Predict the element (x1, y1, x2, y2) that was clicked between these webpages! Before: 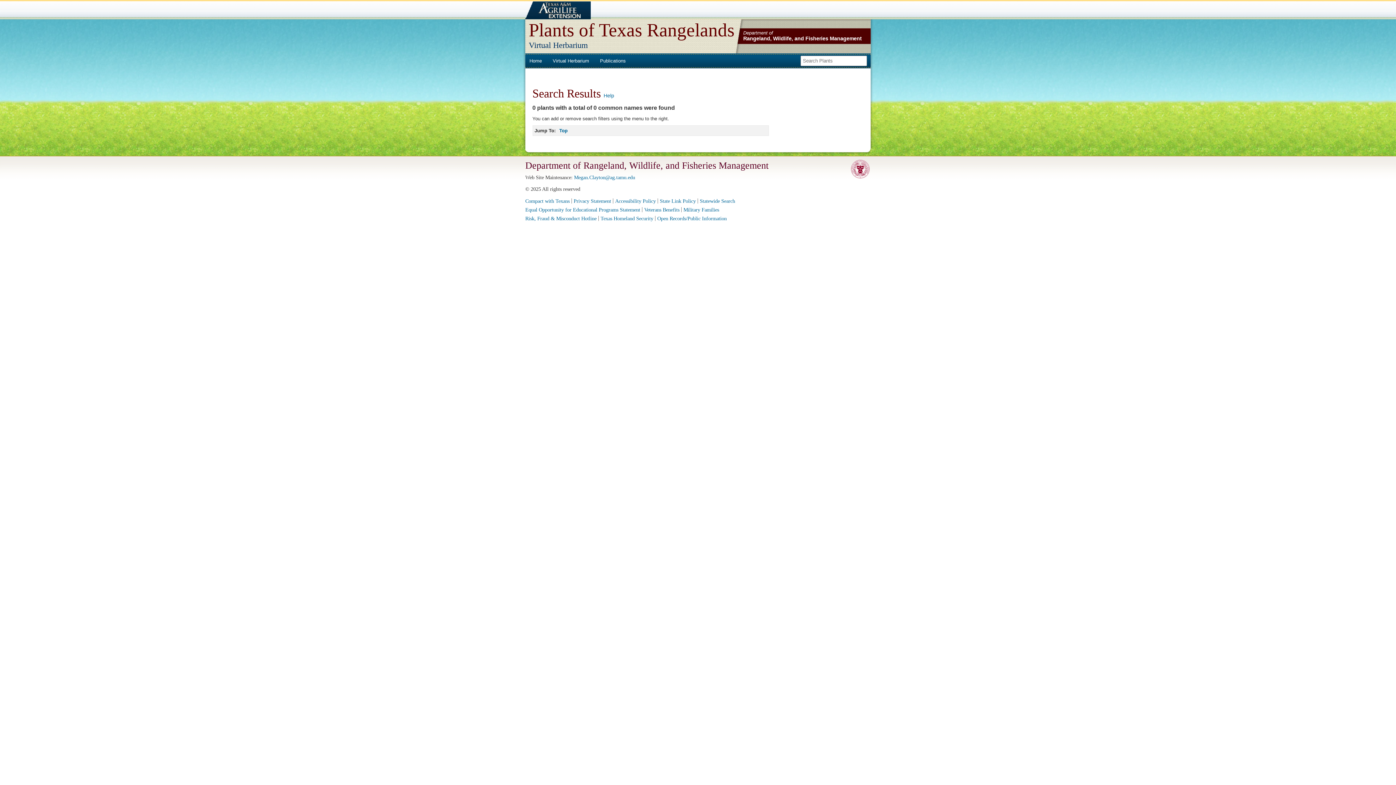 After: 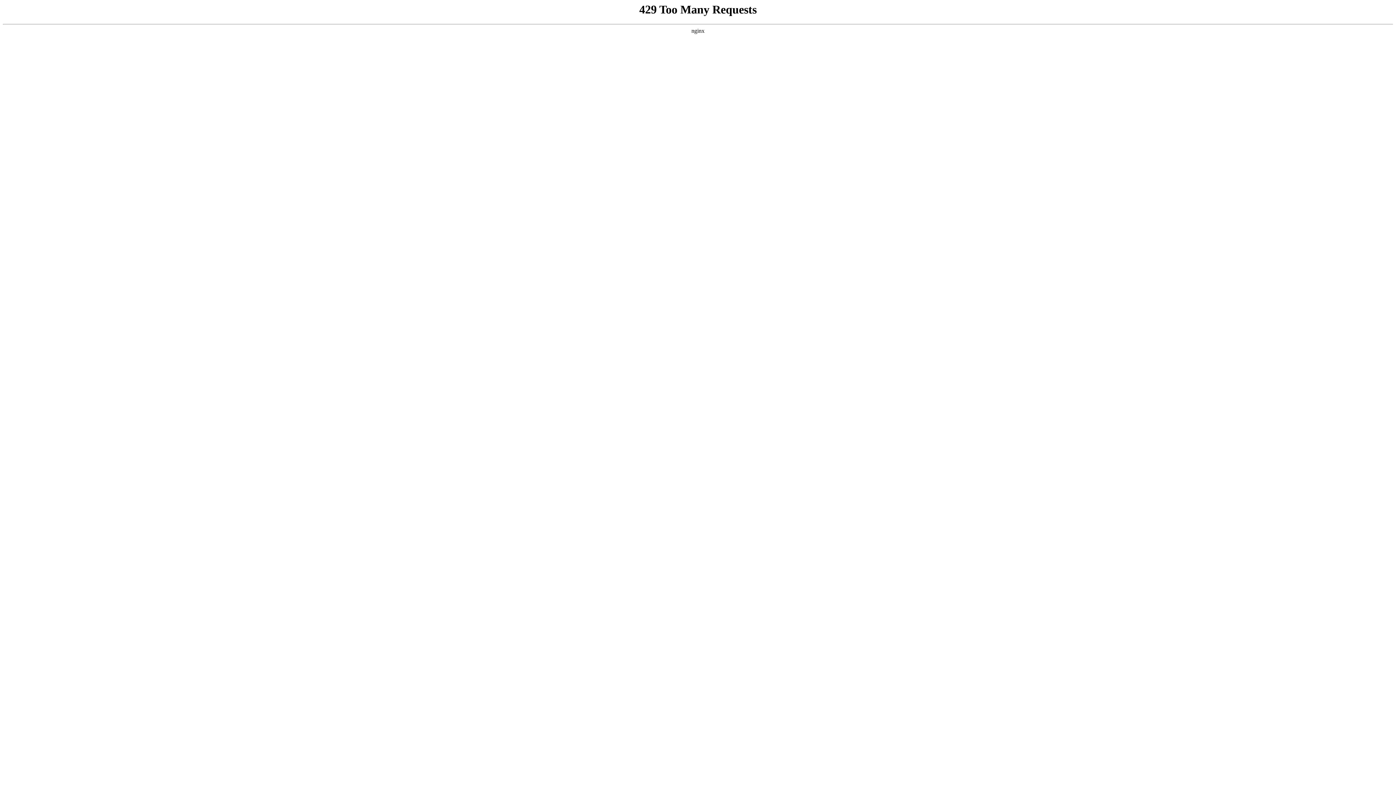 Action: label: Accessibility Policy bbox: (615, 198, 656, 204)